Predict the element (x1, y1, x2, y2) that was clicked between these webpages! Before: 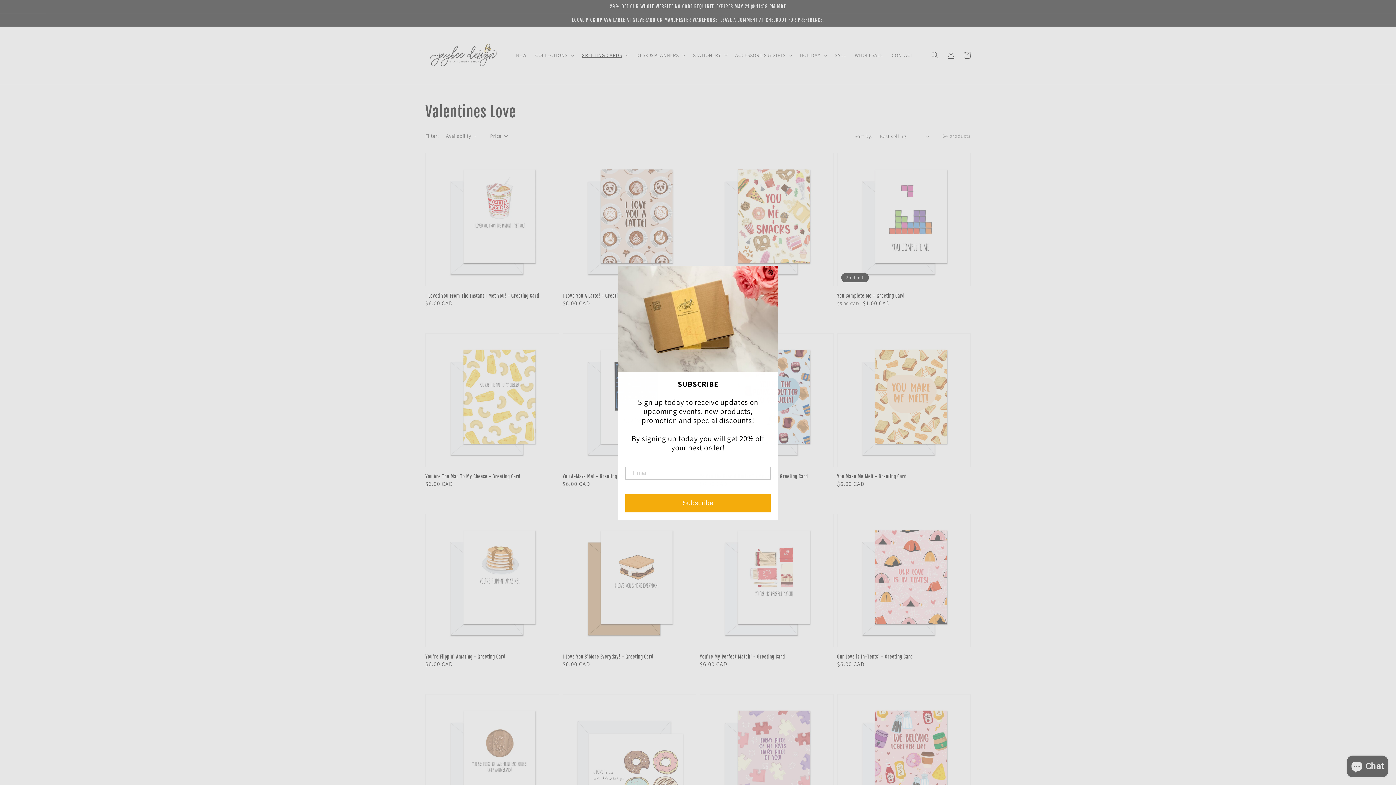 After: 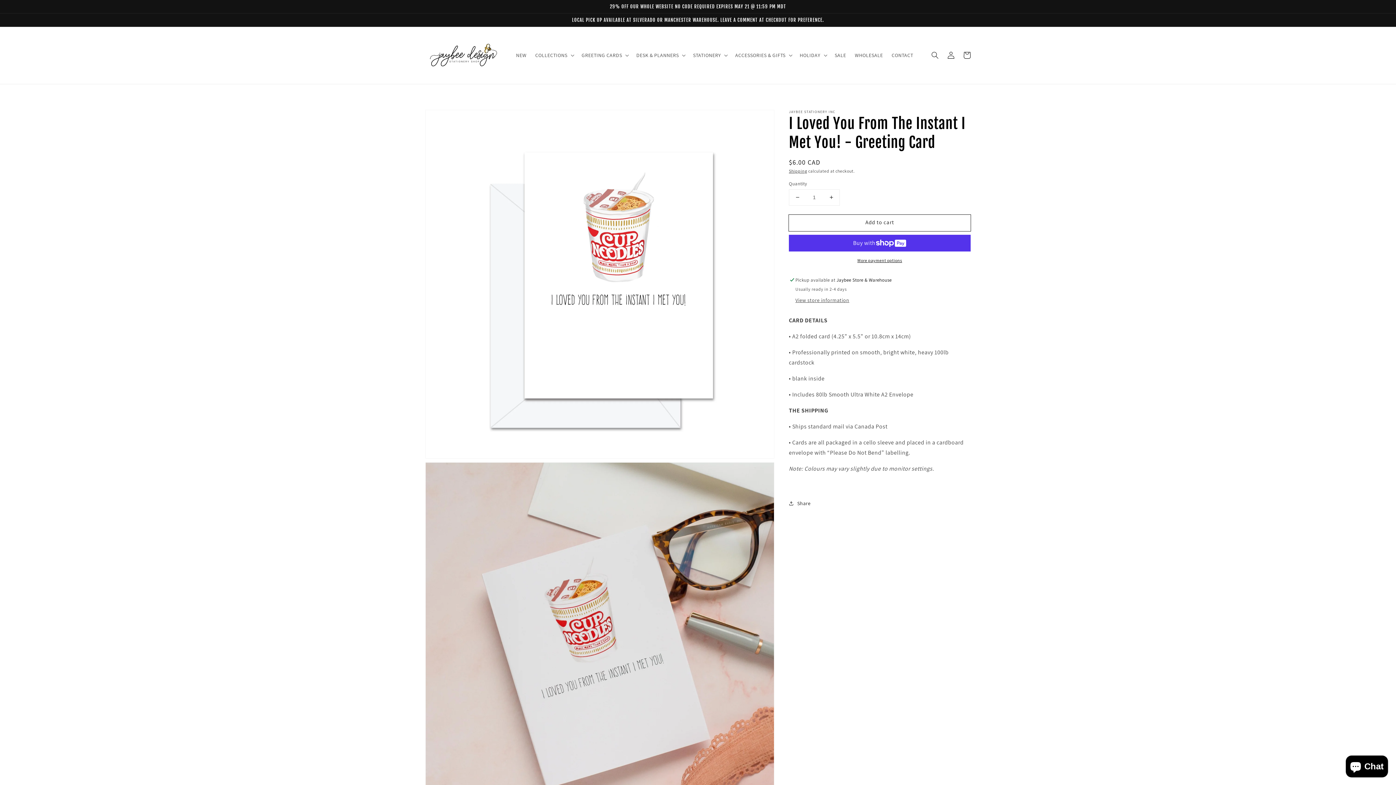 Action: label: I Loved You From The Instant I Met You! - Greeting Card bbox: (425, 292, 554, 299)